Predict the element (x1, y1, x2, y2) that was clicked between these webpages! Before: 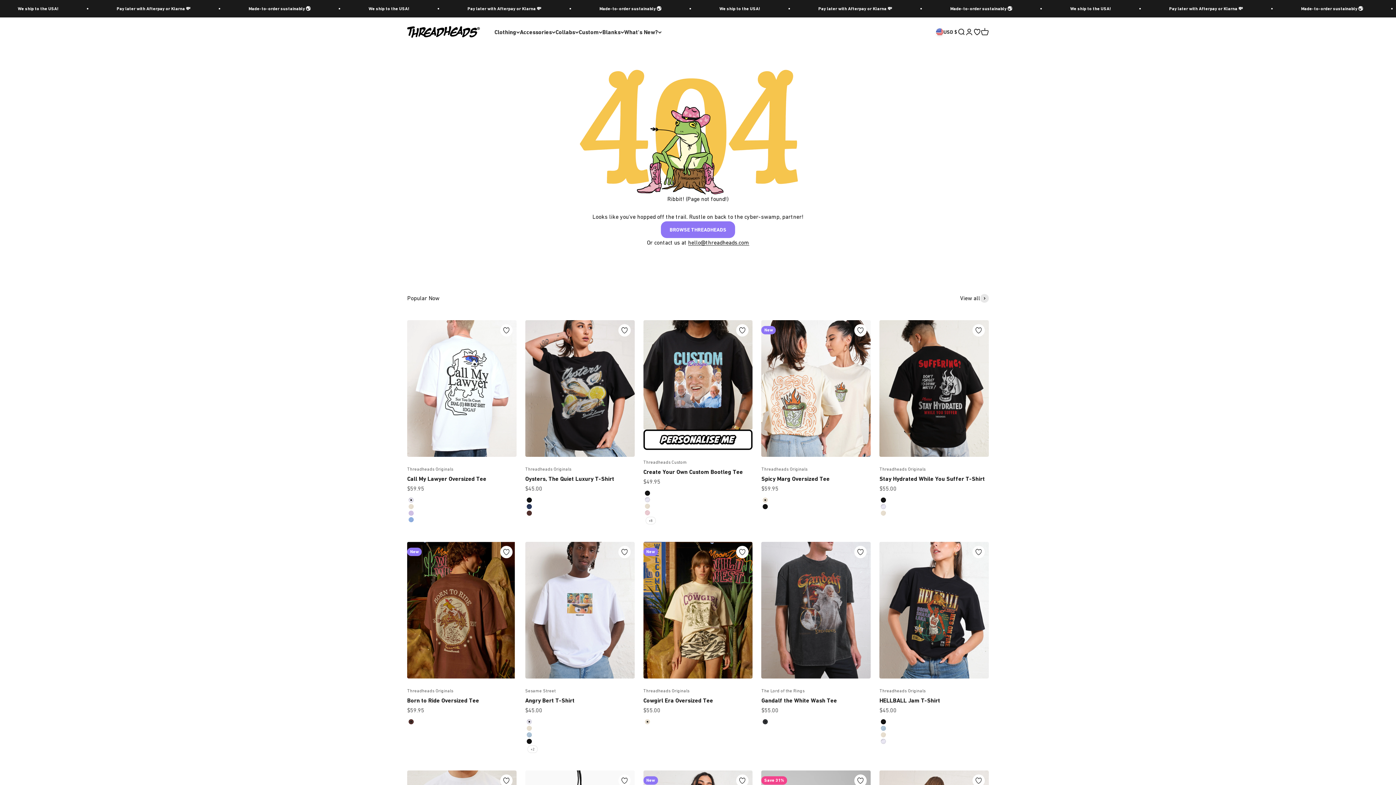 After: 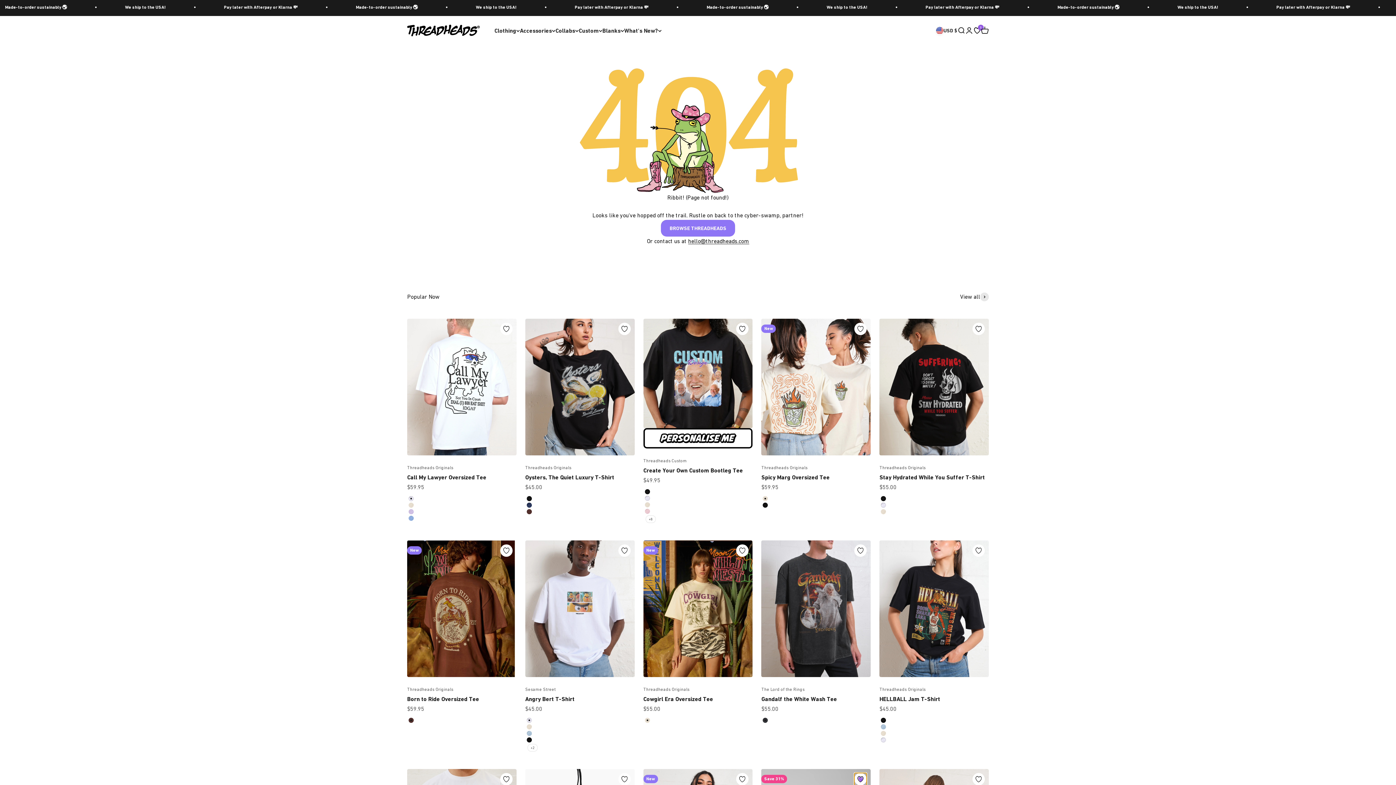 Action: label: Add to Wishlist bbox: (854, 774, 866, 787)